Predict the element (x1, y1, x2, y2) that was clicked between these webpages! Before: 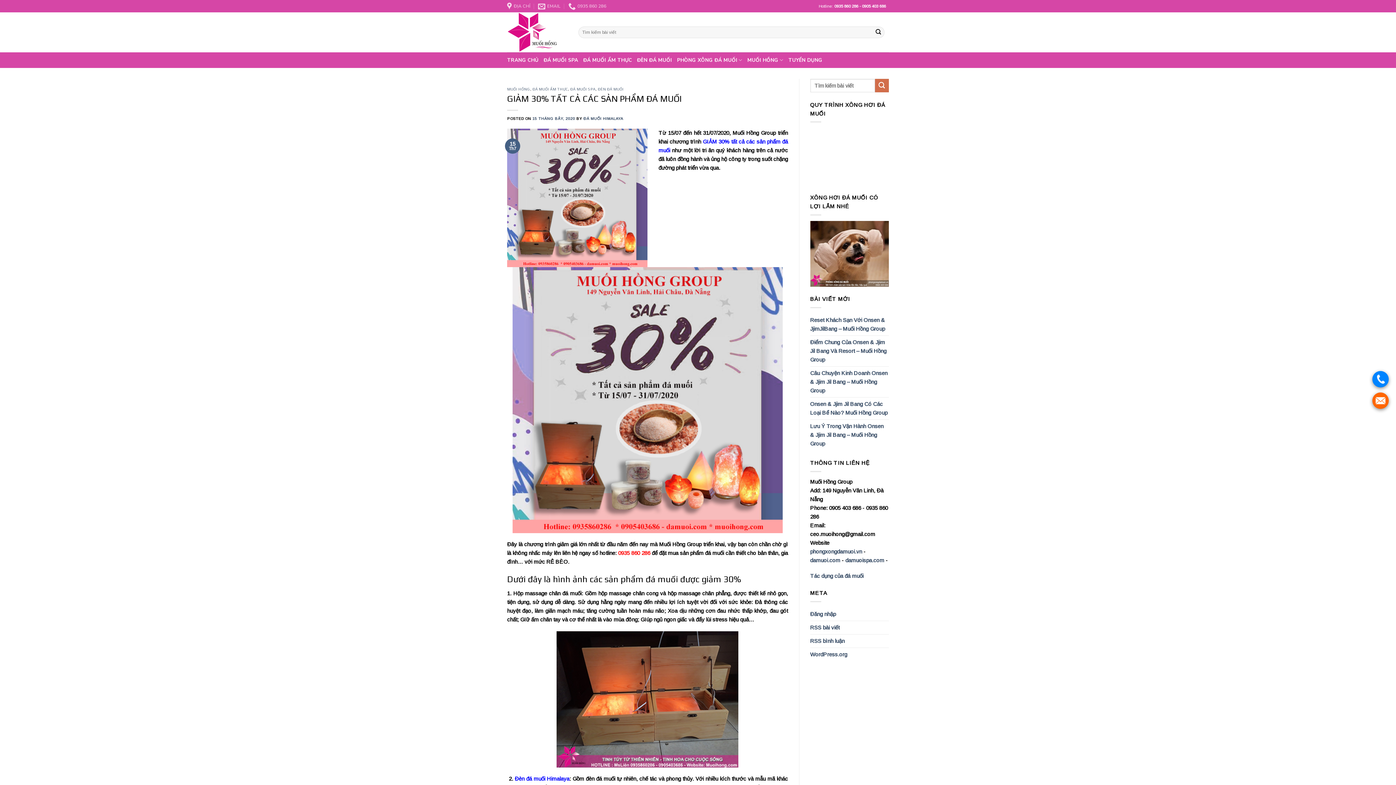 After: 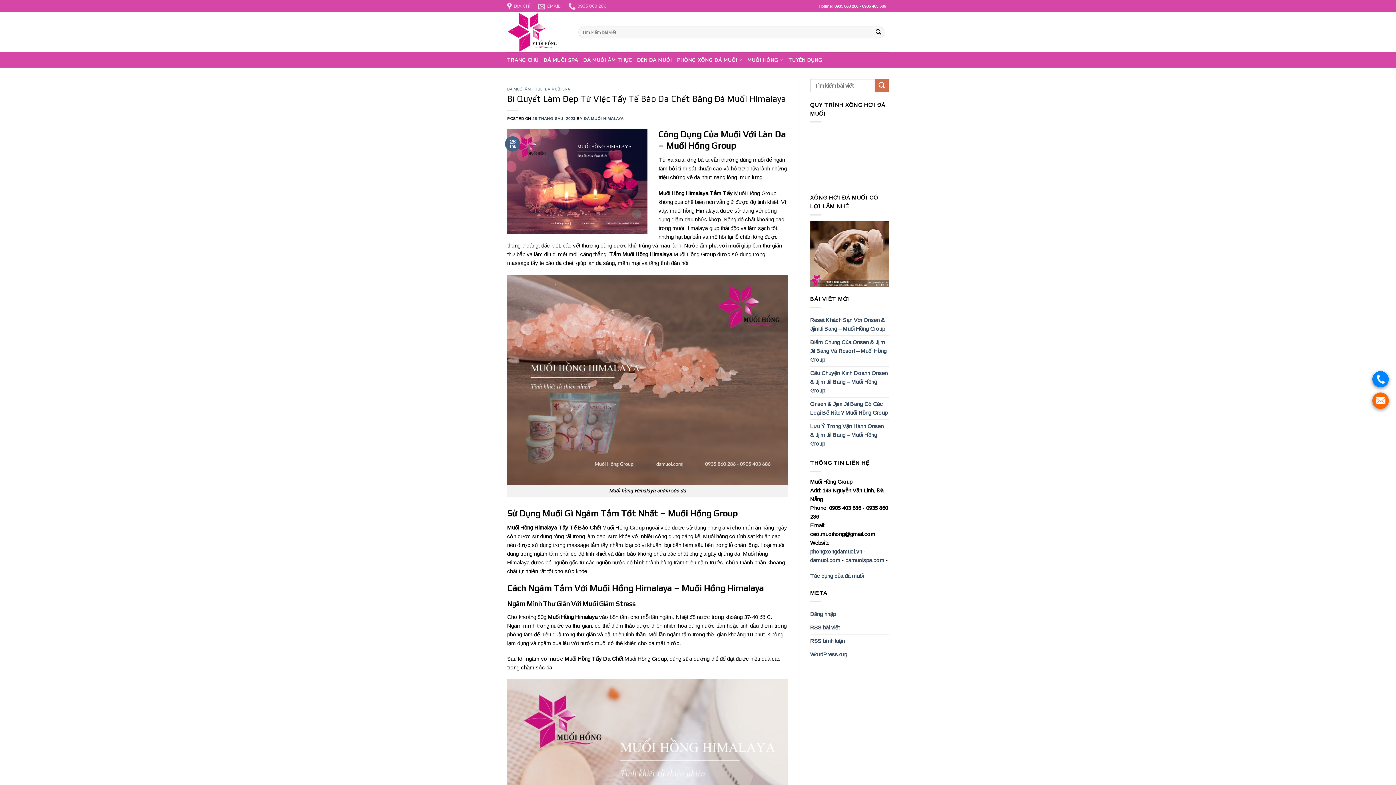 Action: label: ĐÁ MUỐI ẨM THỰC bbox: (532, 86, 568, 91)